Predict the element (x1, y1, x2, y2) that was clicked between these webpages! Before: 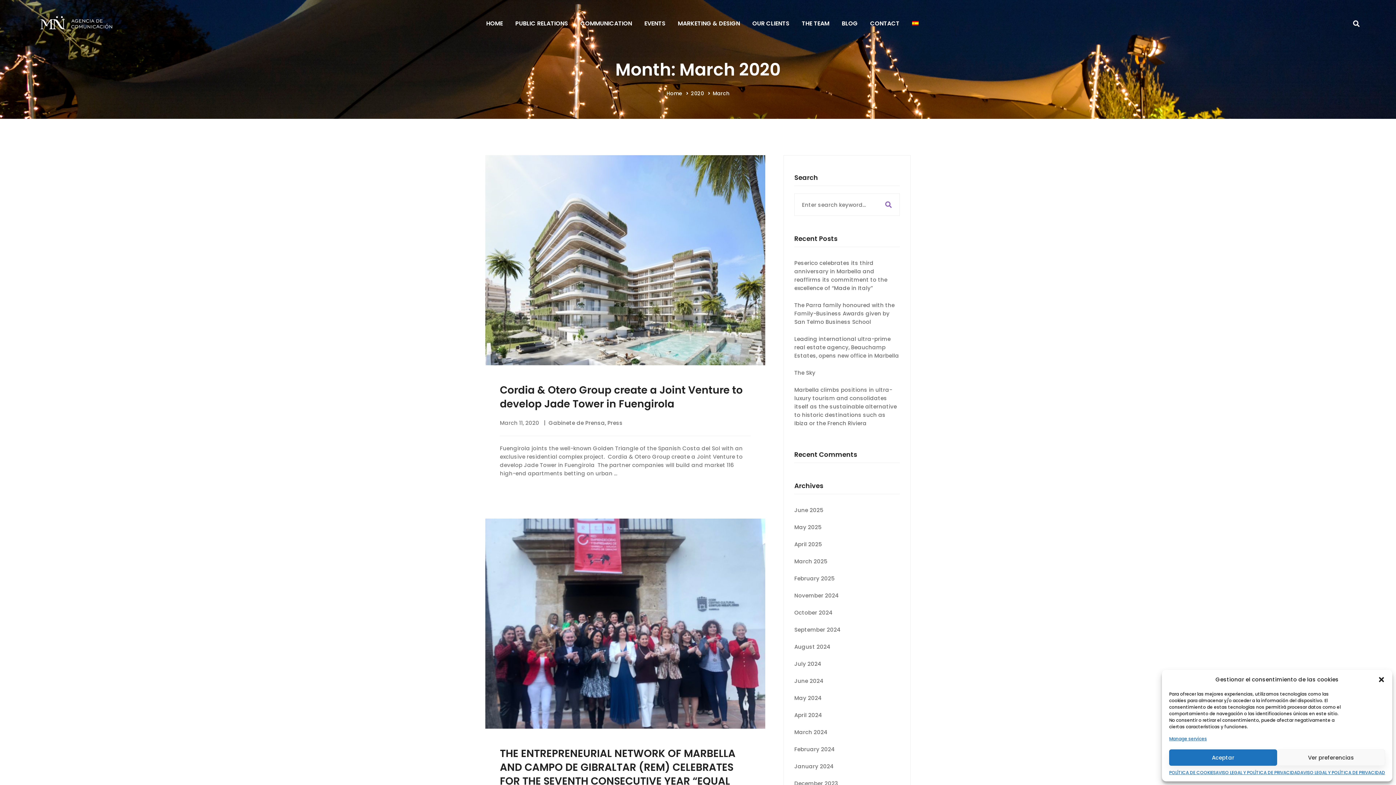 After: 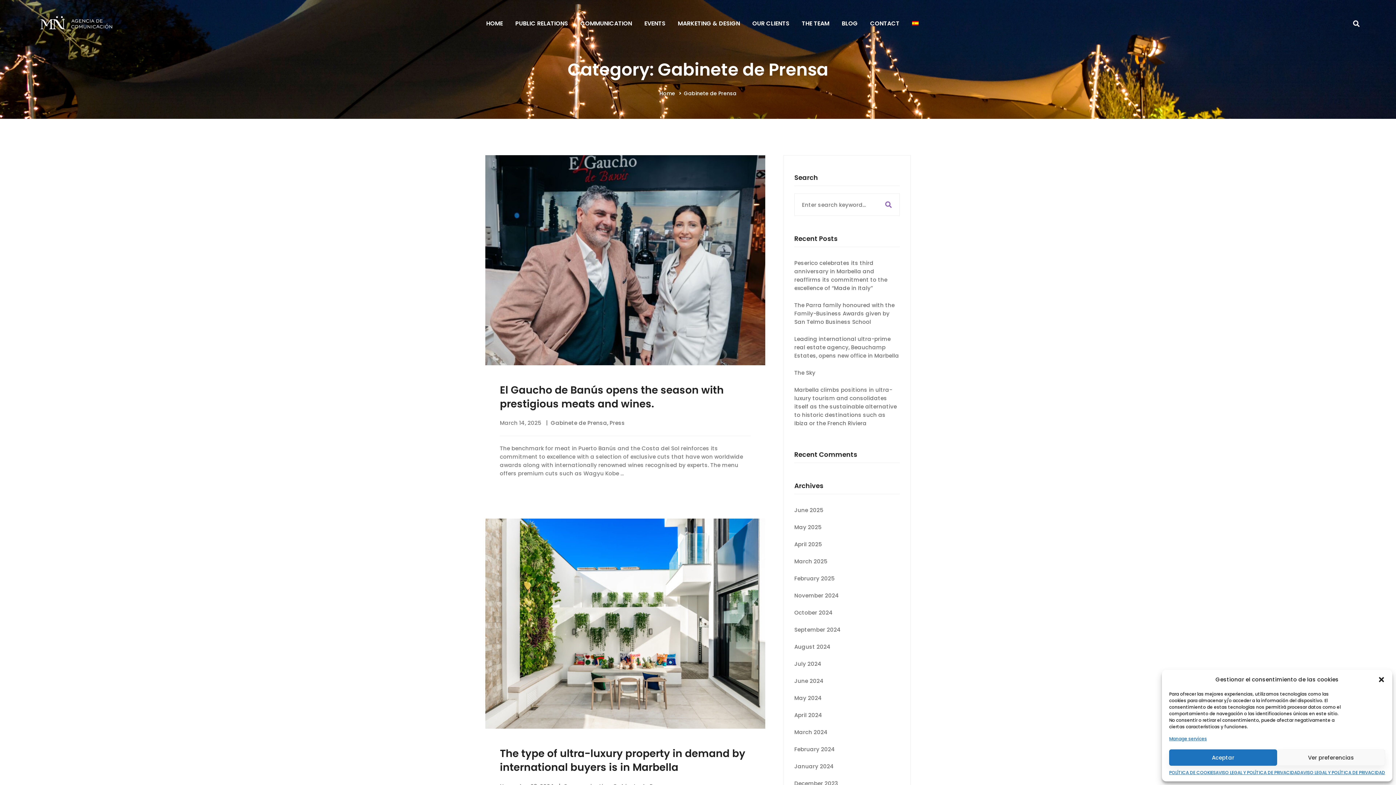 Action: bbox: (548, 419, 605, 426) label: Gabinete de Prensa